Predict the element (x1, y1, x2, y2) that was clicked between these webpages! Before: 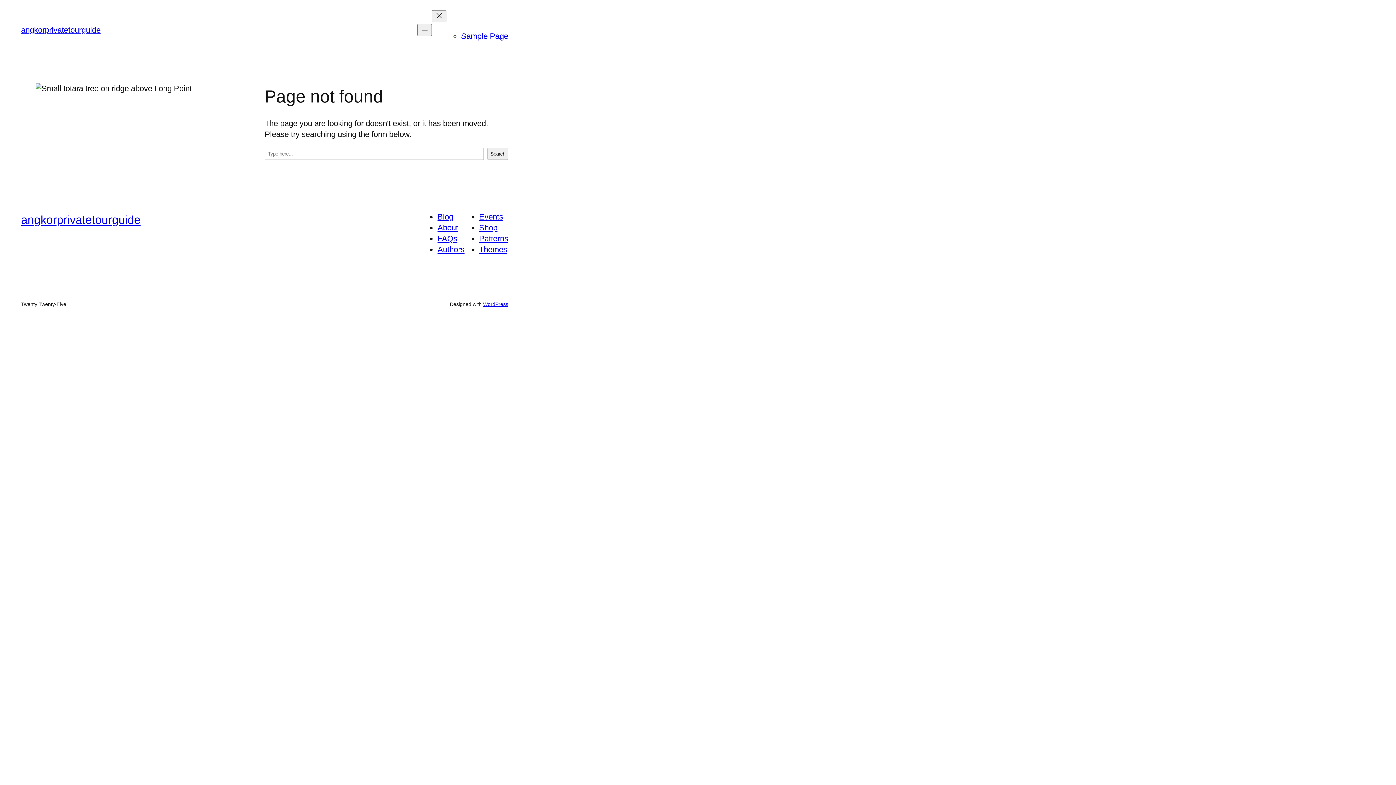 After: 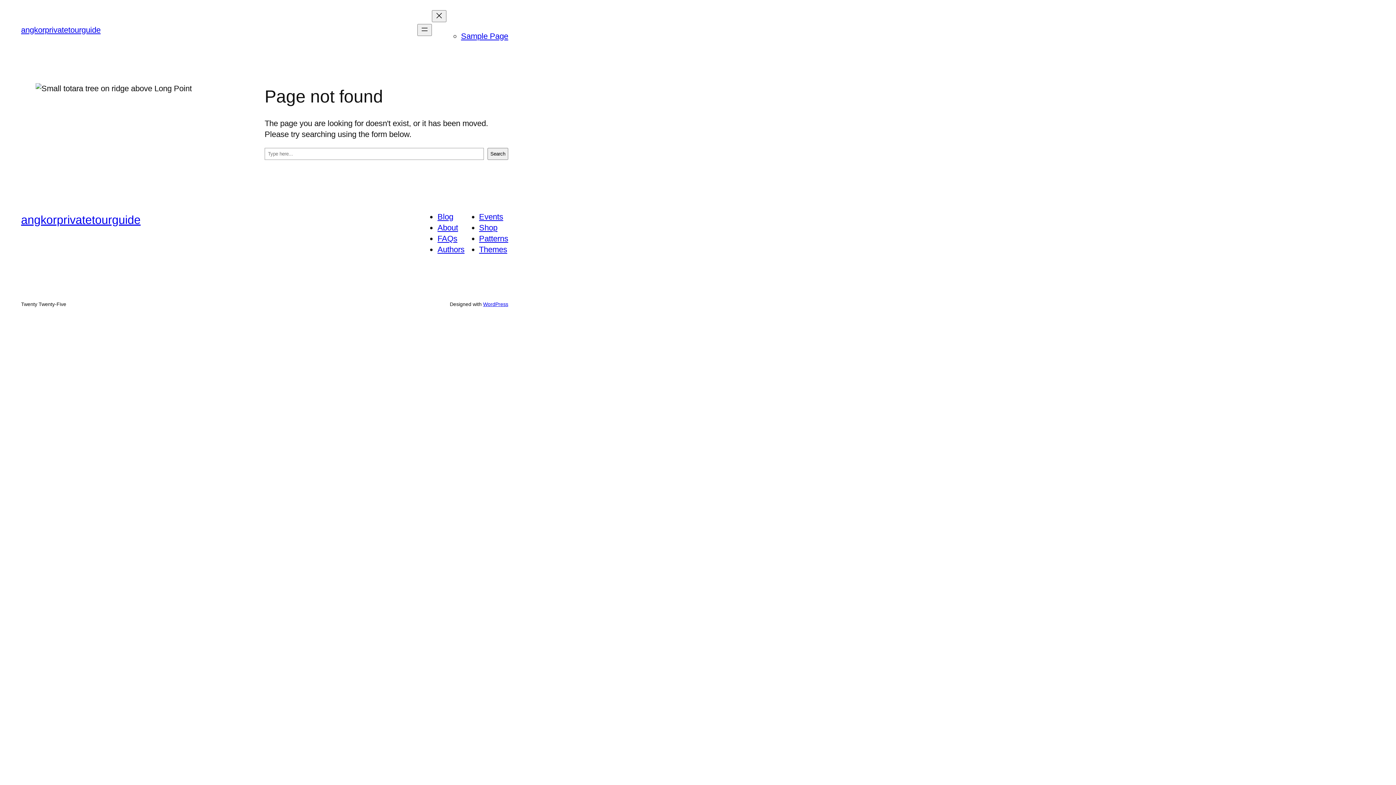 Action: bbox: (437, 223, 458, 232) label: About